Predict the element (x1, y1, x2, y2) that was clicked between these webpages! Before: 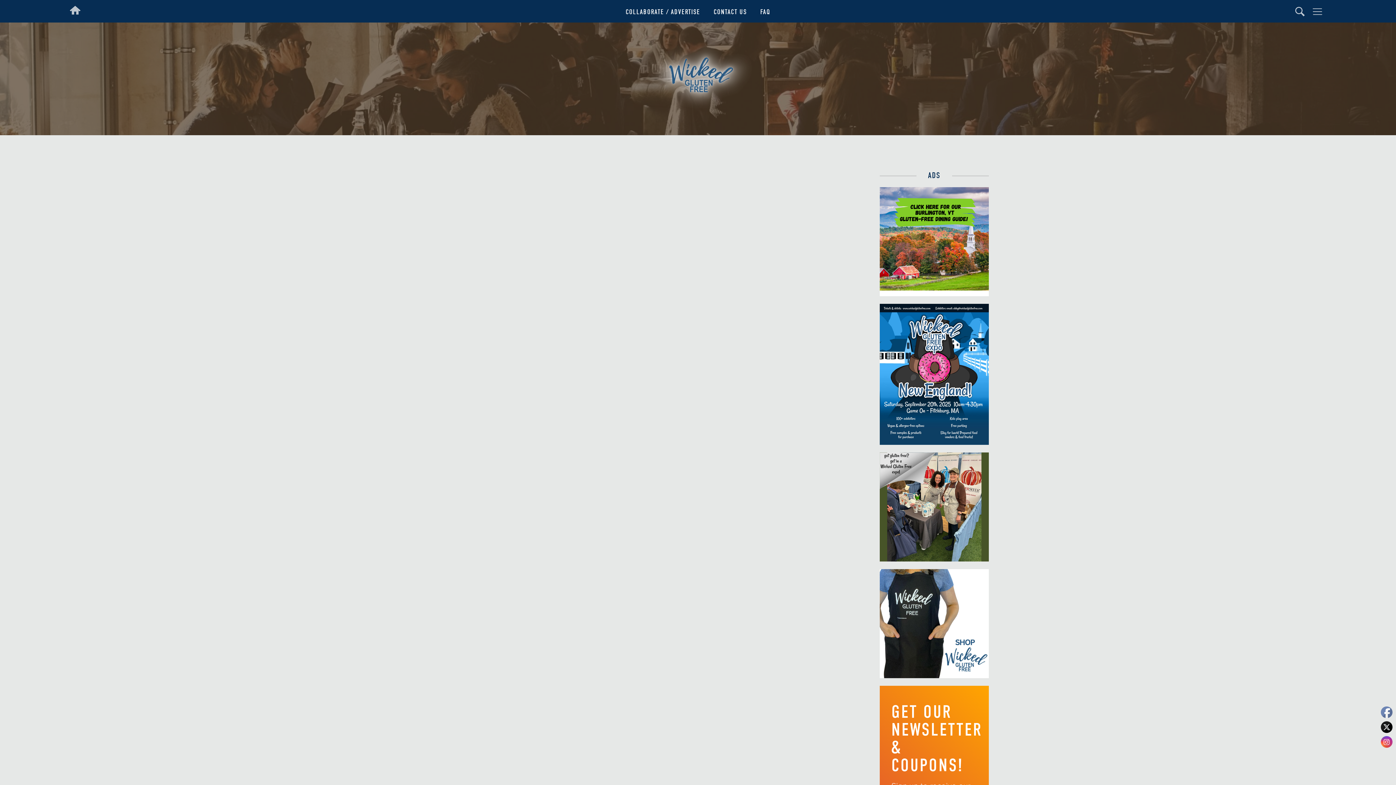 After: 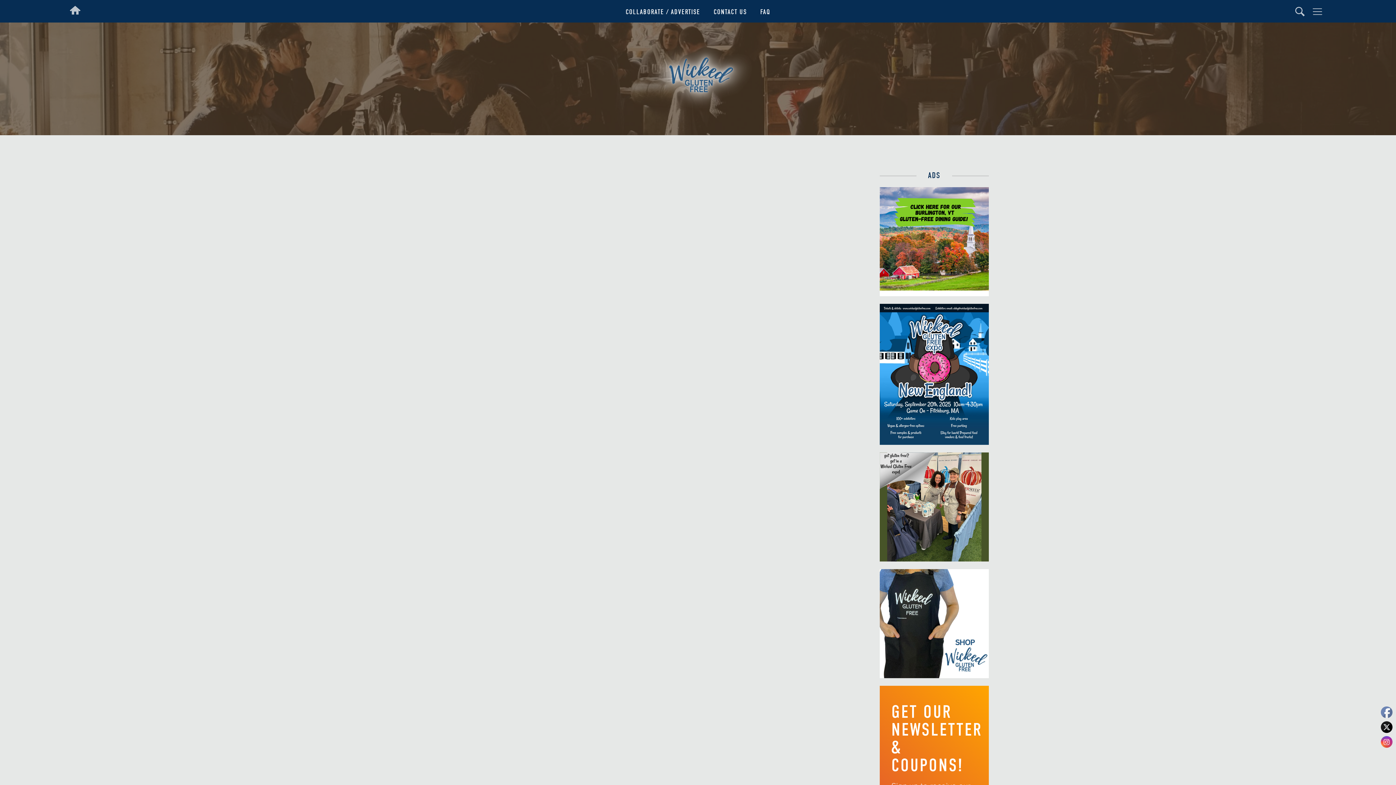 Action: bbox: (1381, 736, 1393, 748)